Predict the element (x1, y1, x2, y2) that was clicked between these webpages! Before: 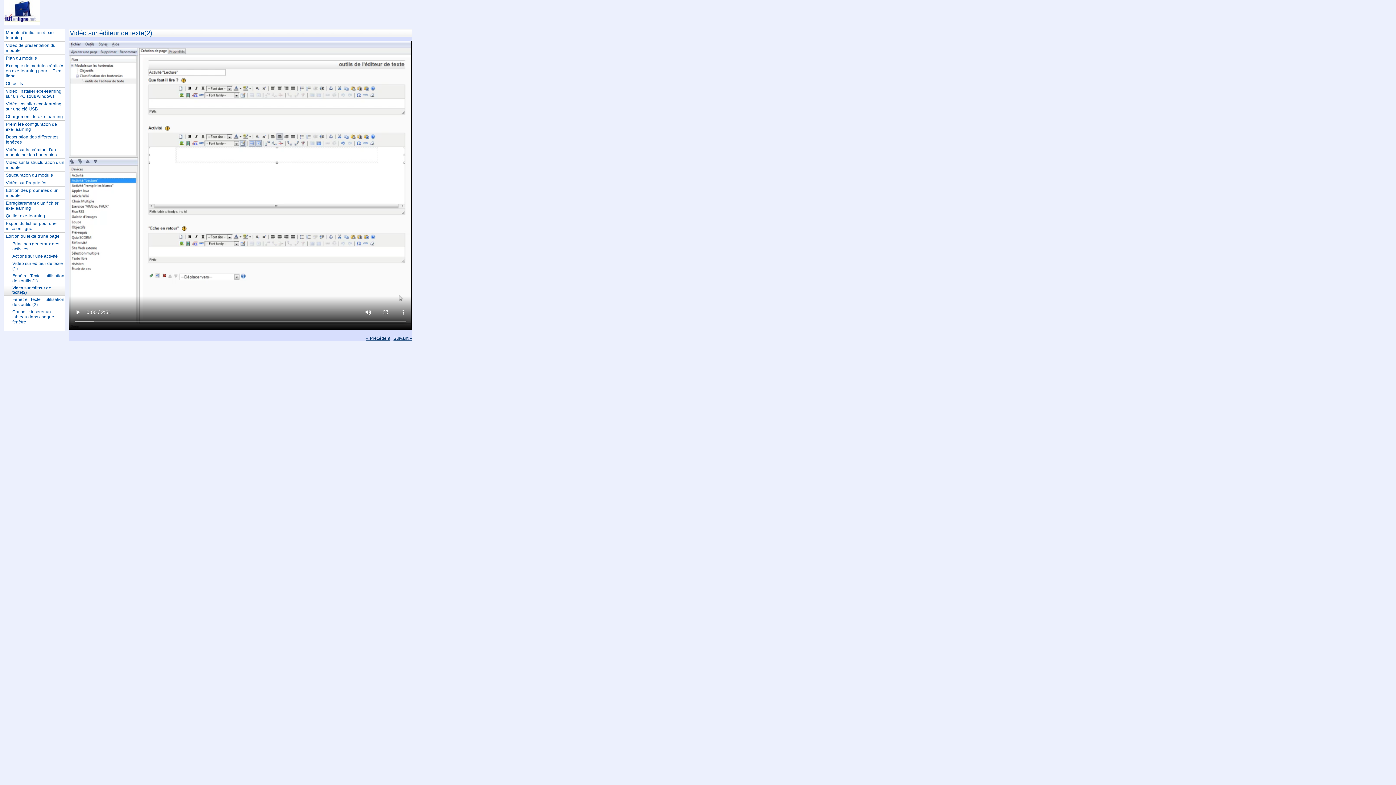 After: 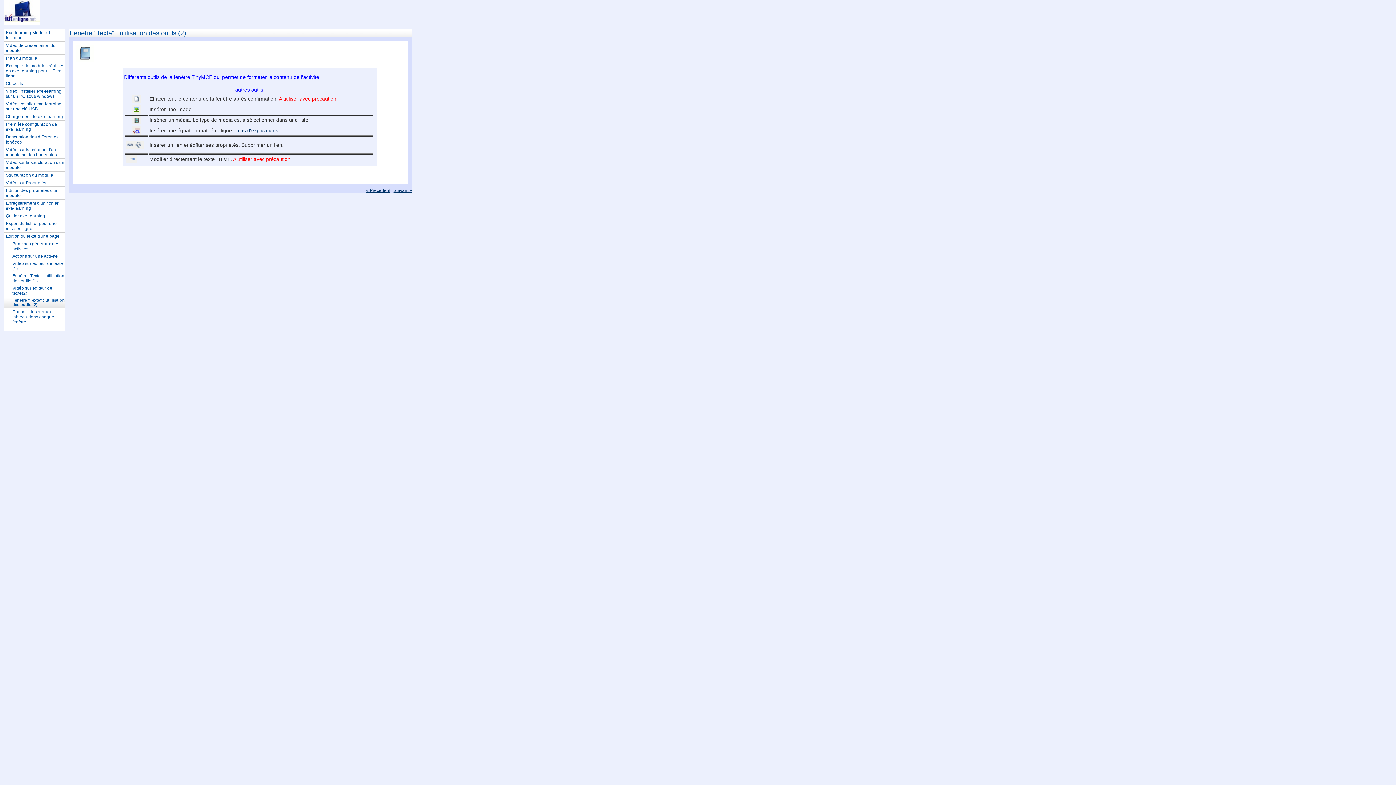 Action: label: Fenêtre "Texte" : utilisation des outils (2) bbox: (3, 296, 65, 308)